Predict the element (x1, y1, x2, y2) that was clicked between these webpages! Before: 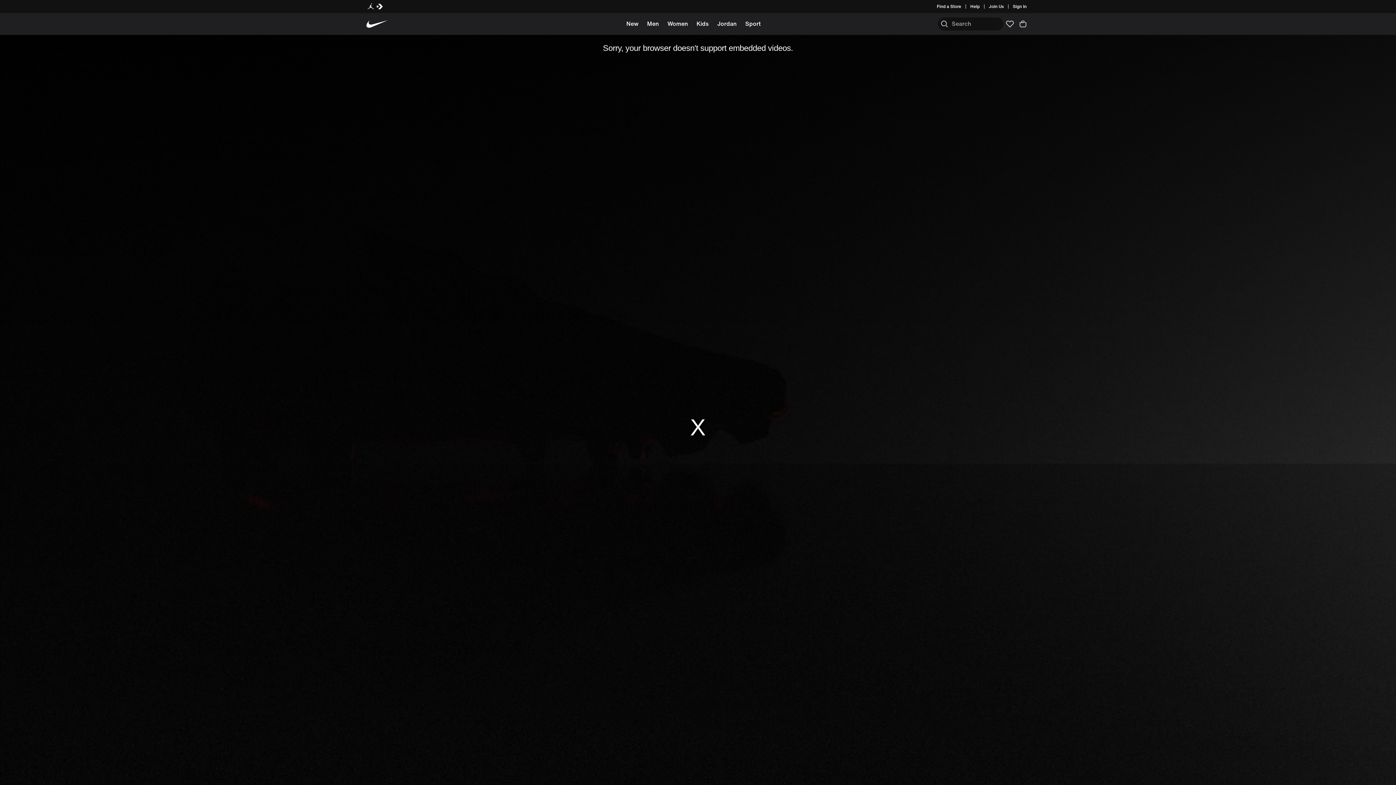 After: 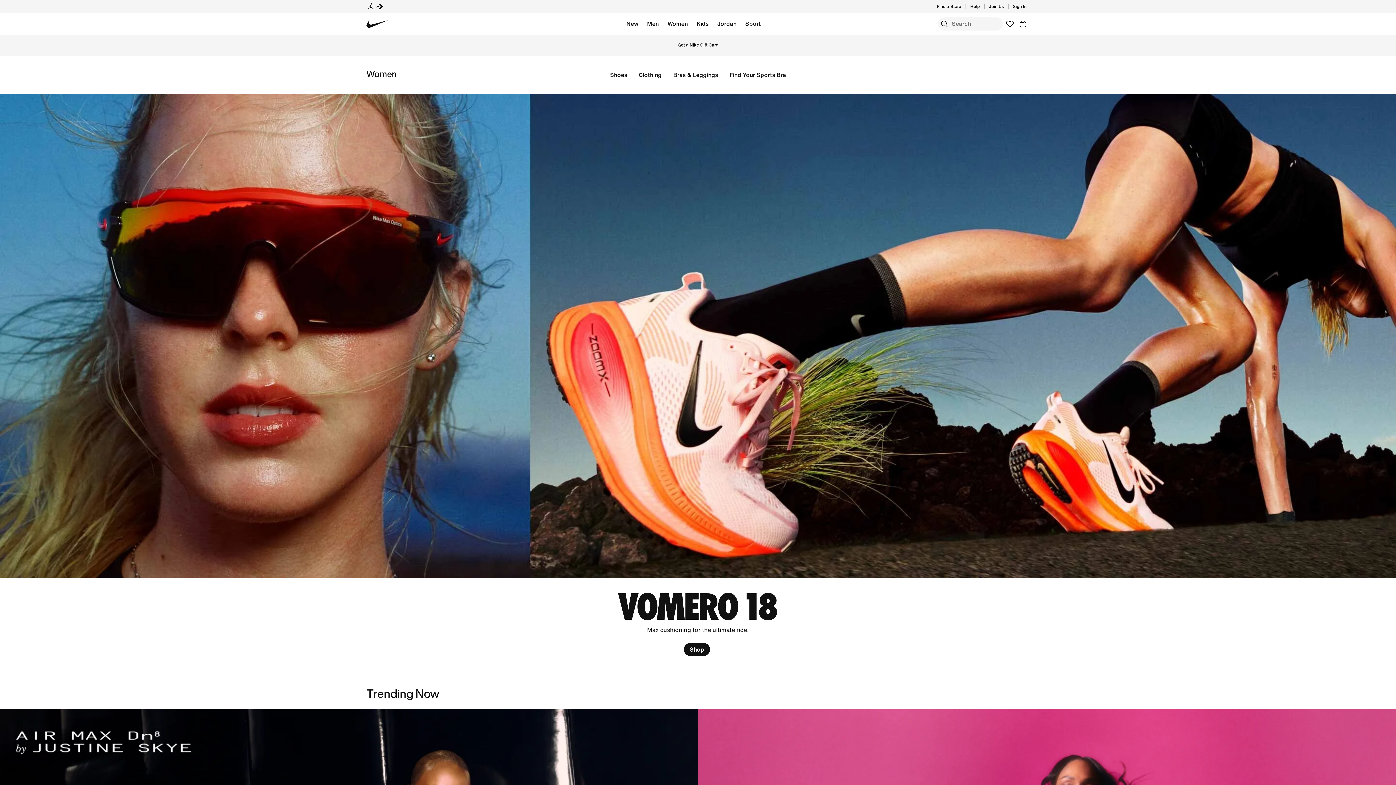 Action: label: Women bbox: (667, 18, 688, 29)